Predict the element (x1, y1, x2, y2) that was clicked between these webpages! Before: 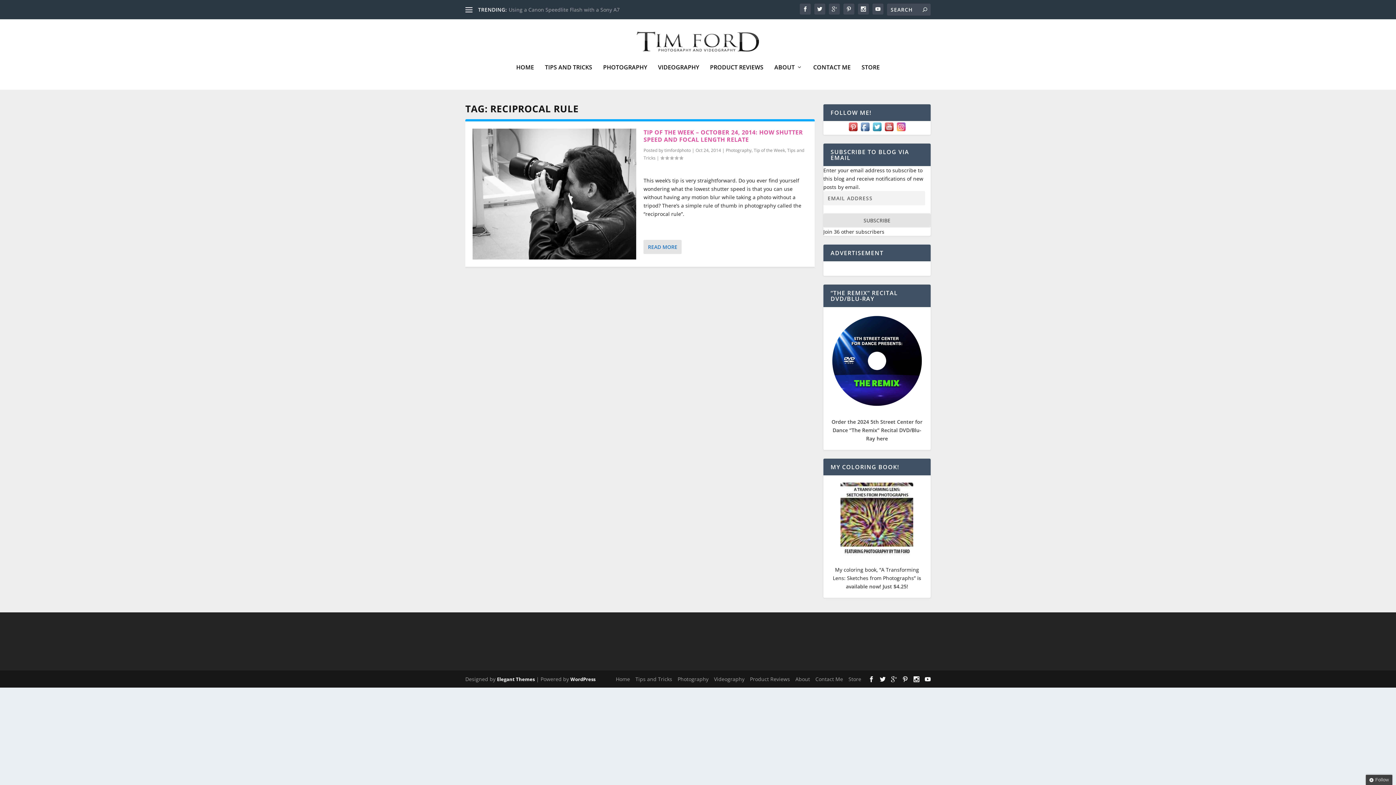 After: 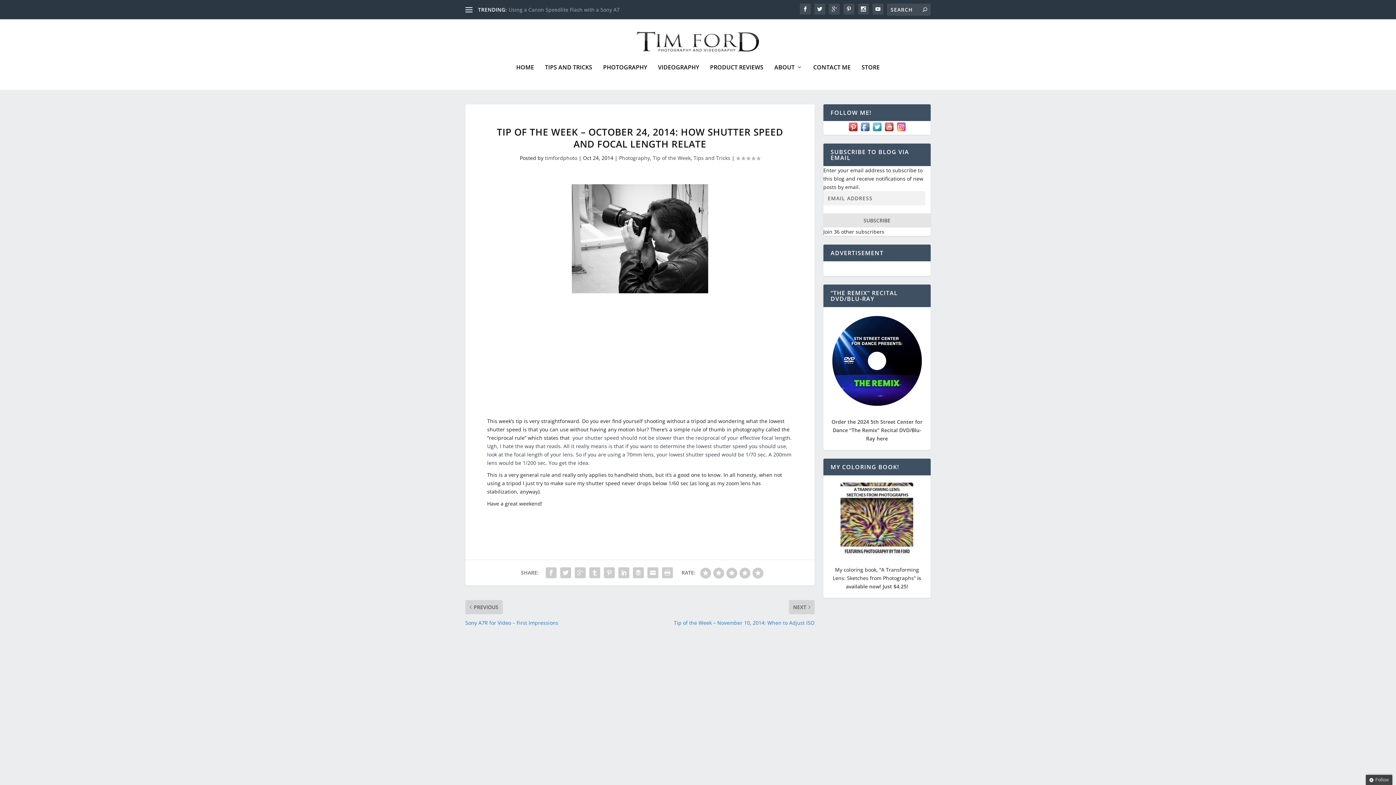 Action: bbox: (643, 128, 803, 143) label: TIP OF THE WEEK – OCTOBER 24, 2014: HOW SHUTTER SPEED AND FOCAL LENGTH RELATE